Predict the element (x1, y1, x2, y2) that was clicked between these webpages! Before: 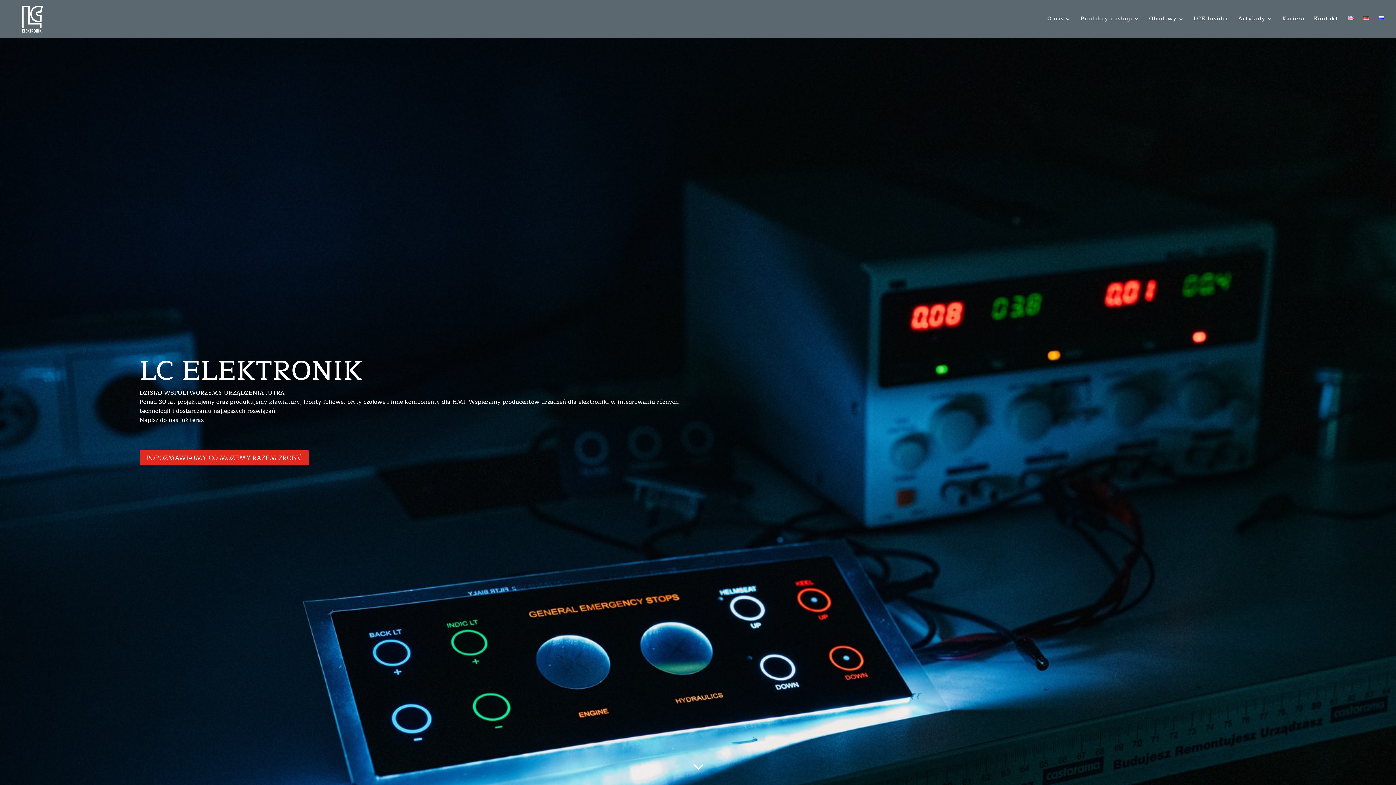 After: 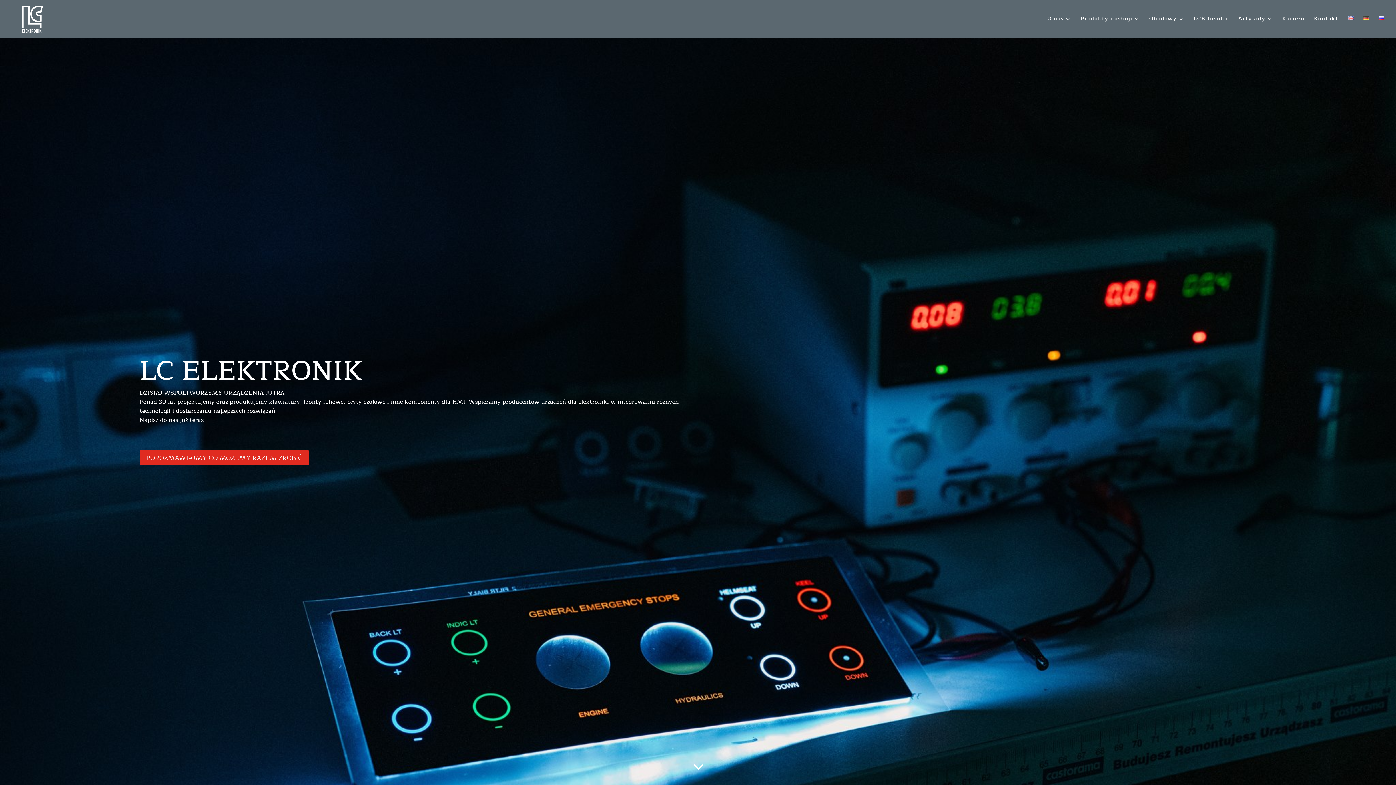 Action: bbox: (12, 13, 50, 23)